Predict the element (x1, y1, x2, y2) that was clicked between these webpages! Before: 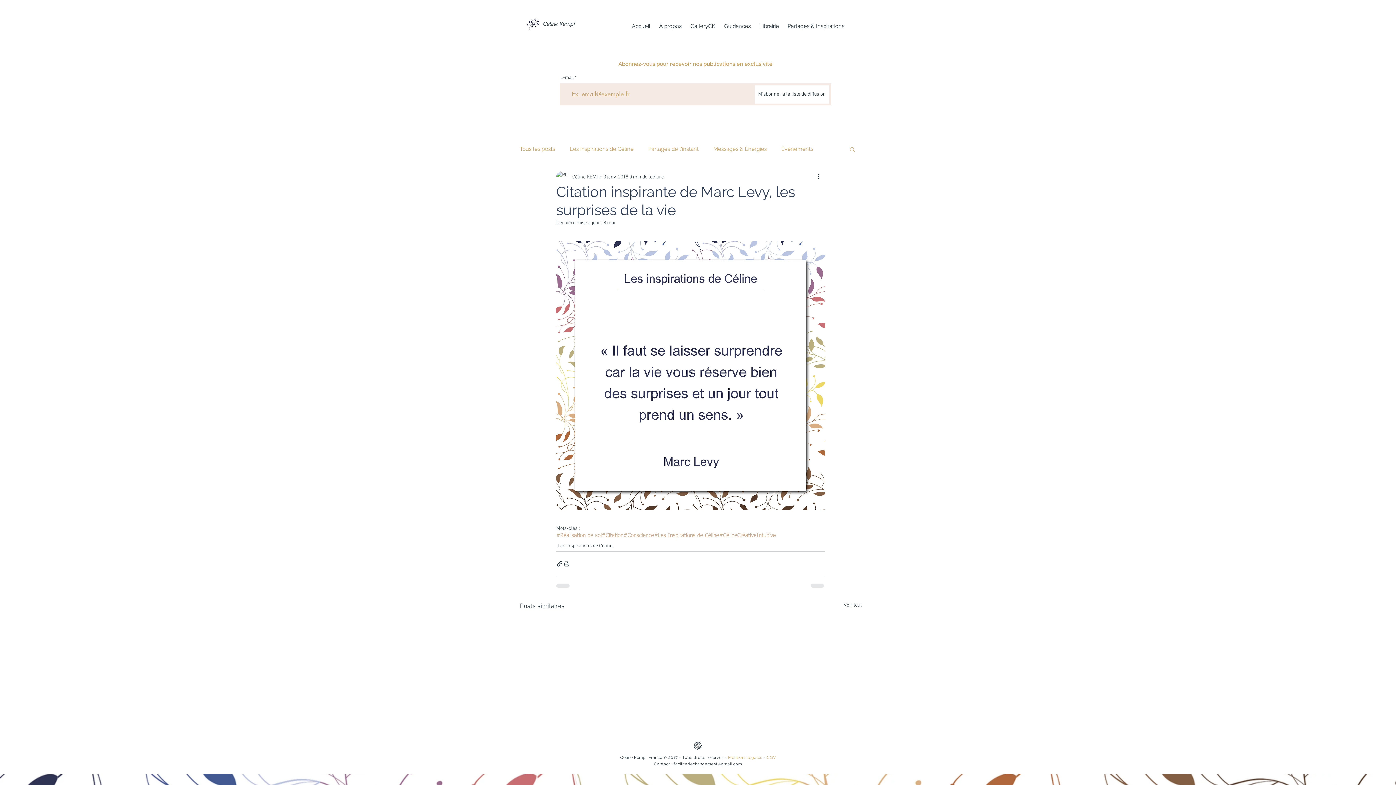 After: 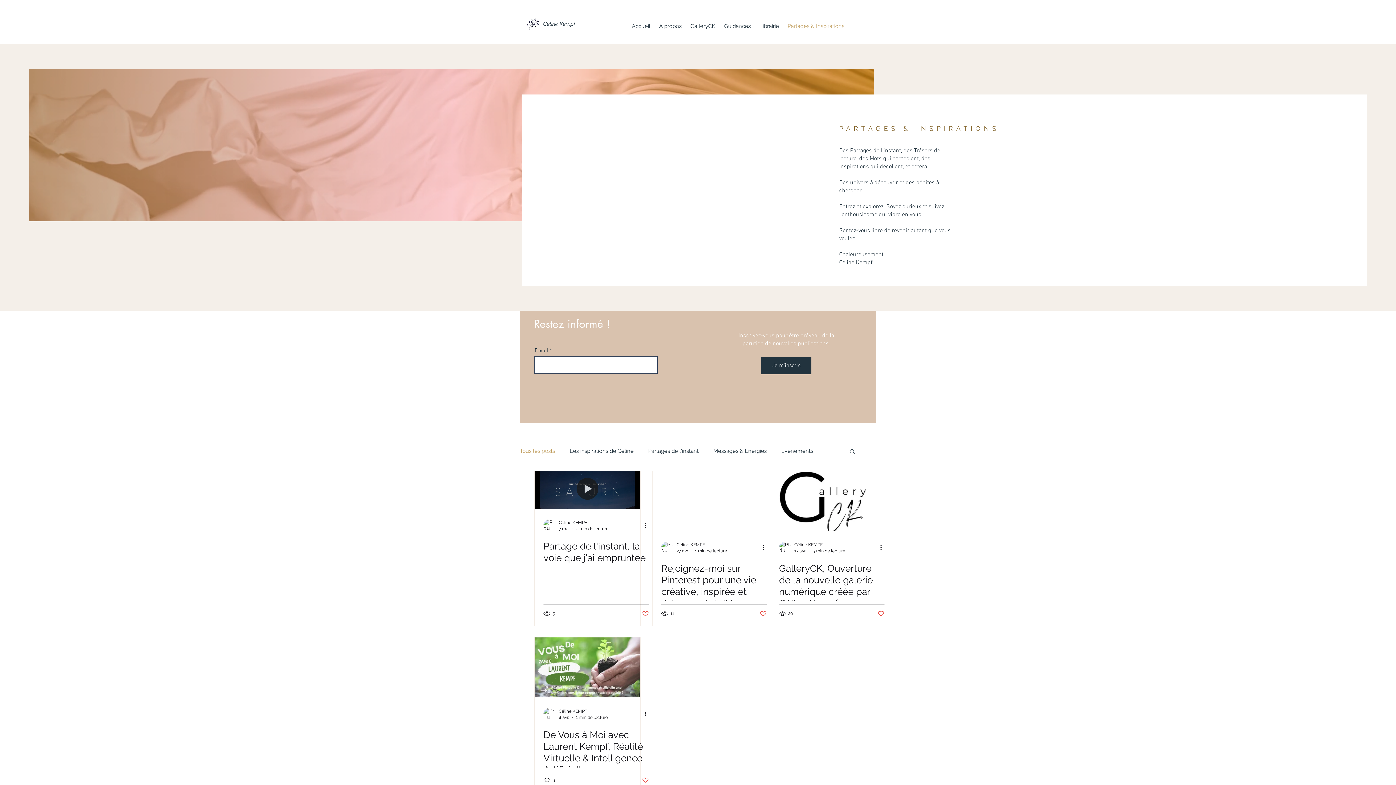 Action: bbox: (844, 601, 861, 611) label: Voir tout